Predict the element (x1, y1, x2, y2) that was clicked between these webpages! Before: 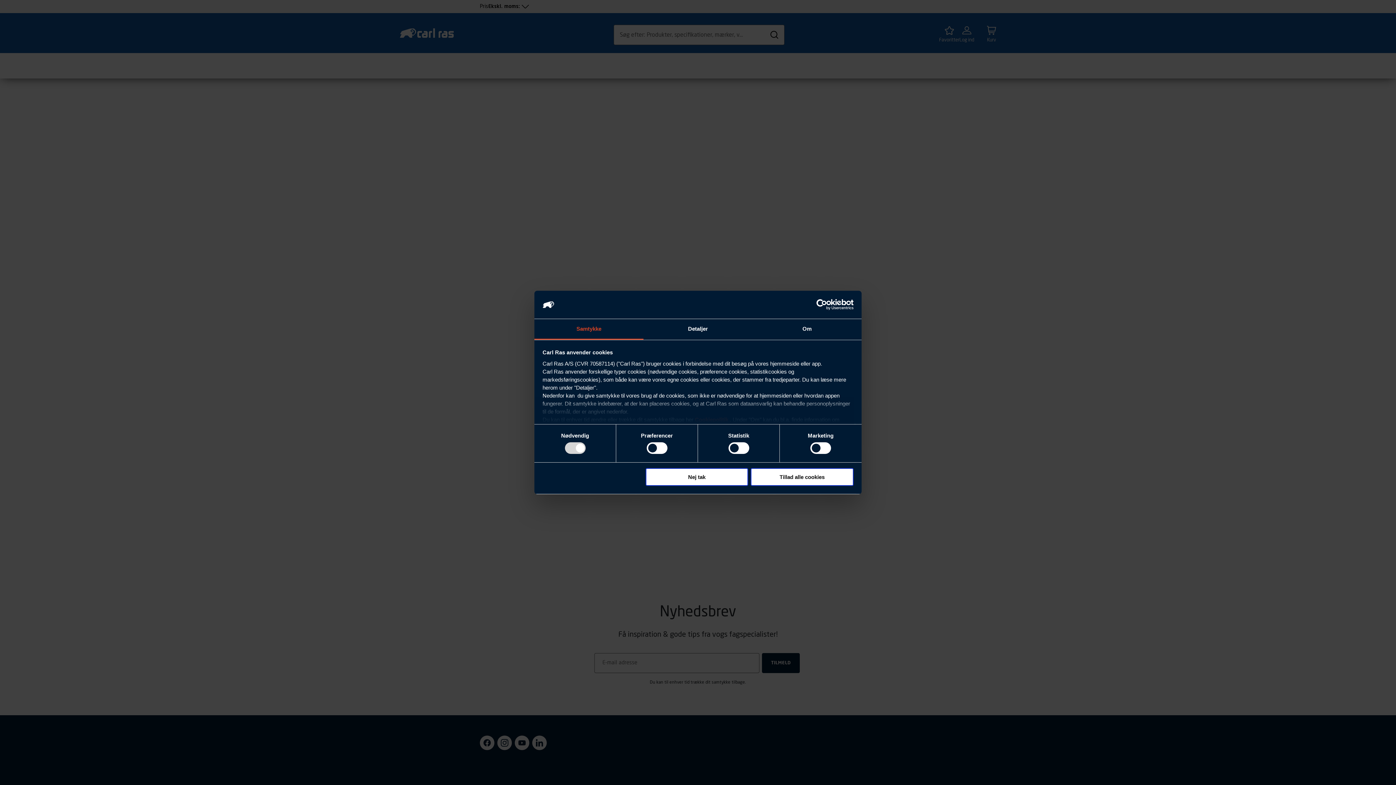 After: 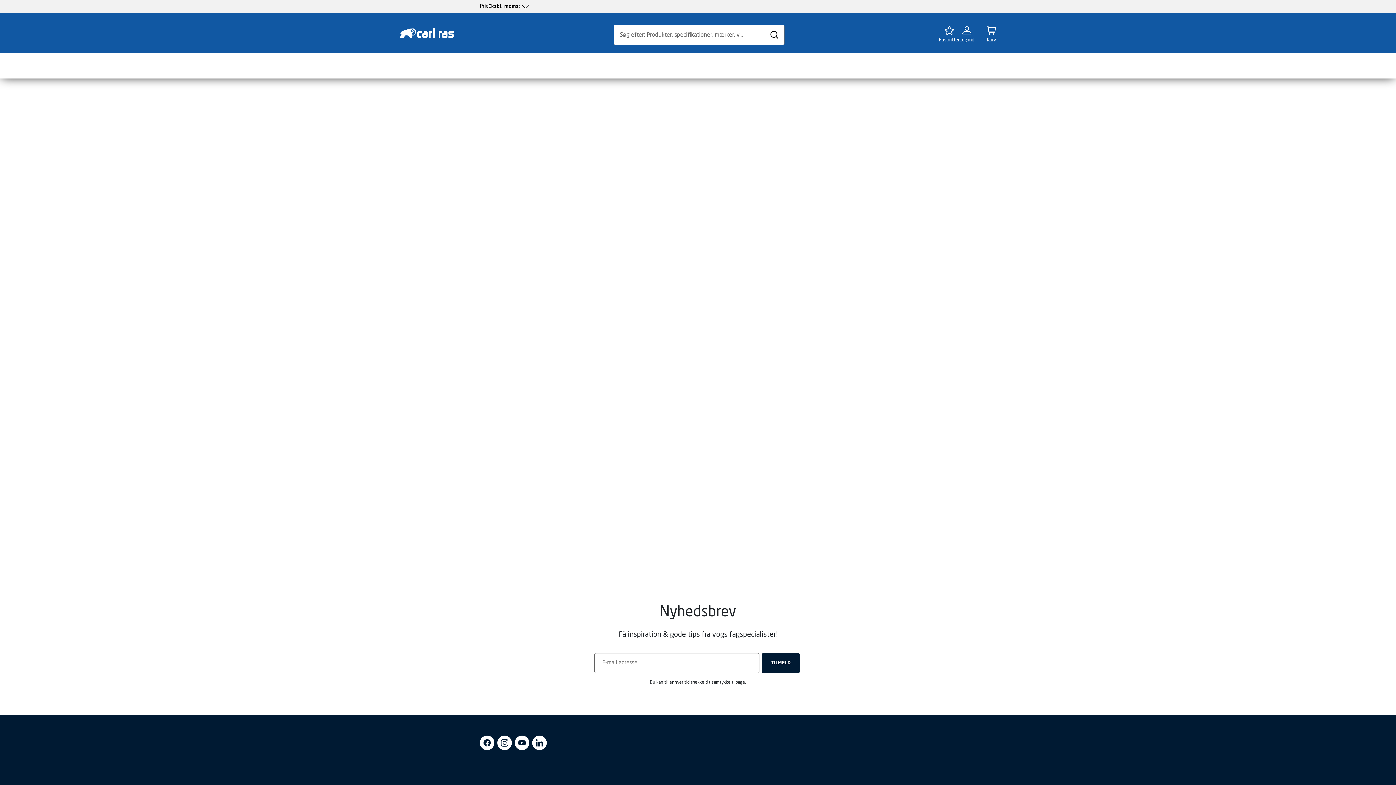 Action: label: Nej tak bbox: (645, 468, 748, 486)